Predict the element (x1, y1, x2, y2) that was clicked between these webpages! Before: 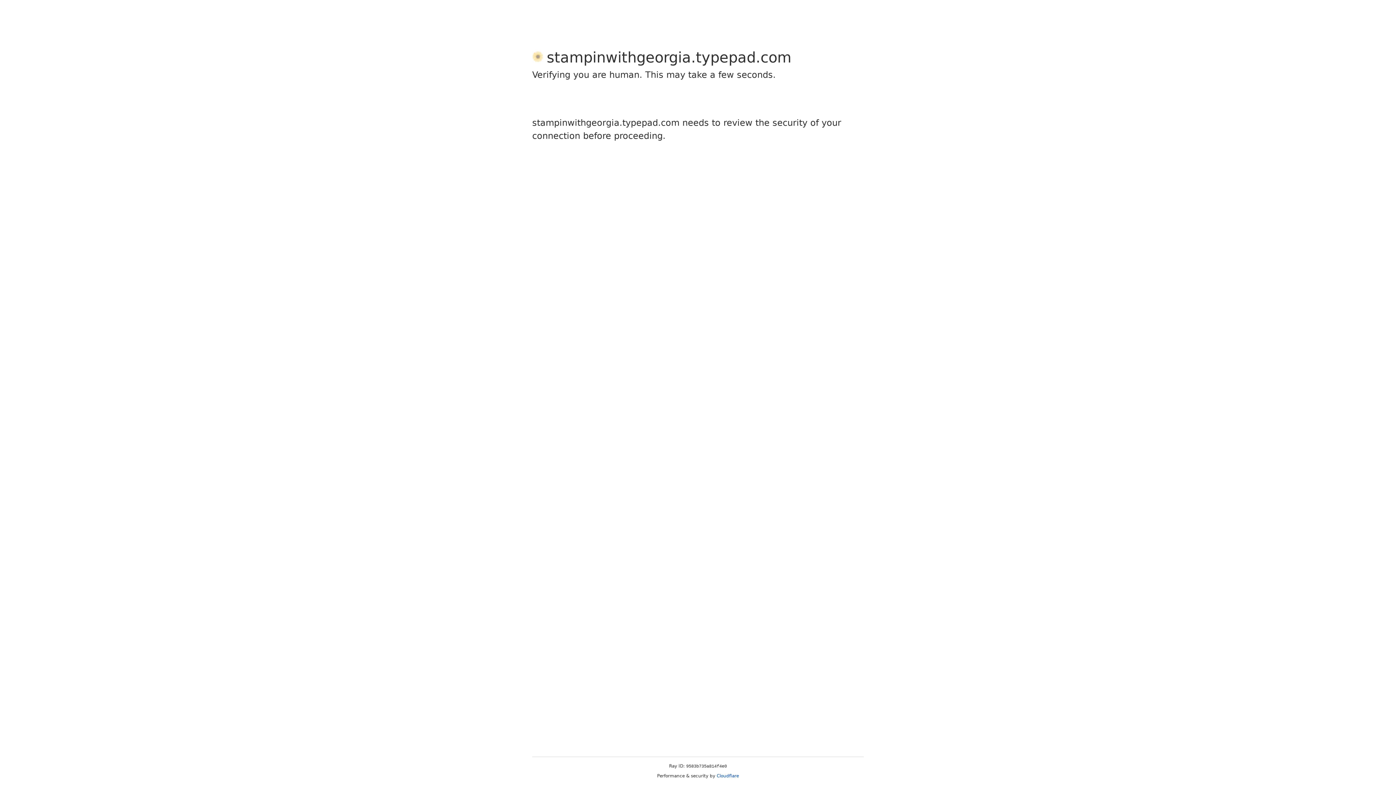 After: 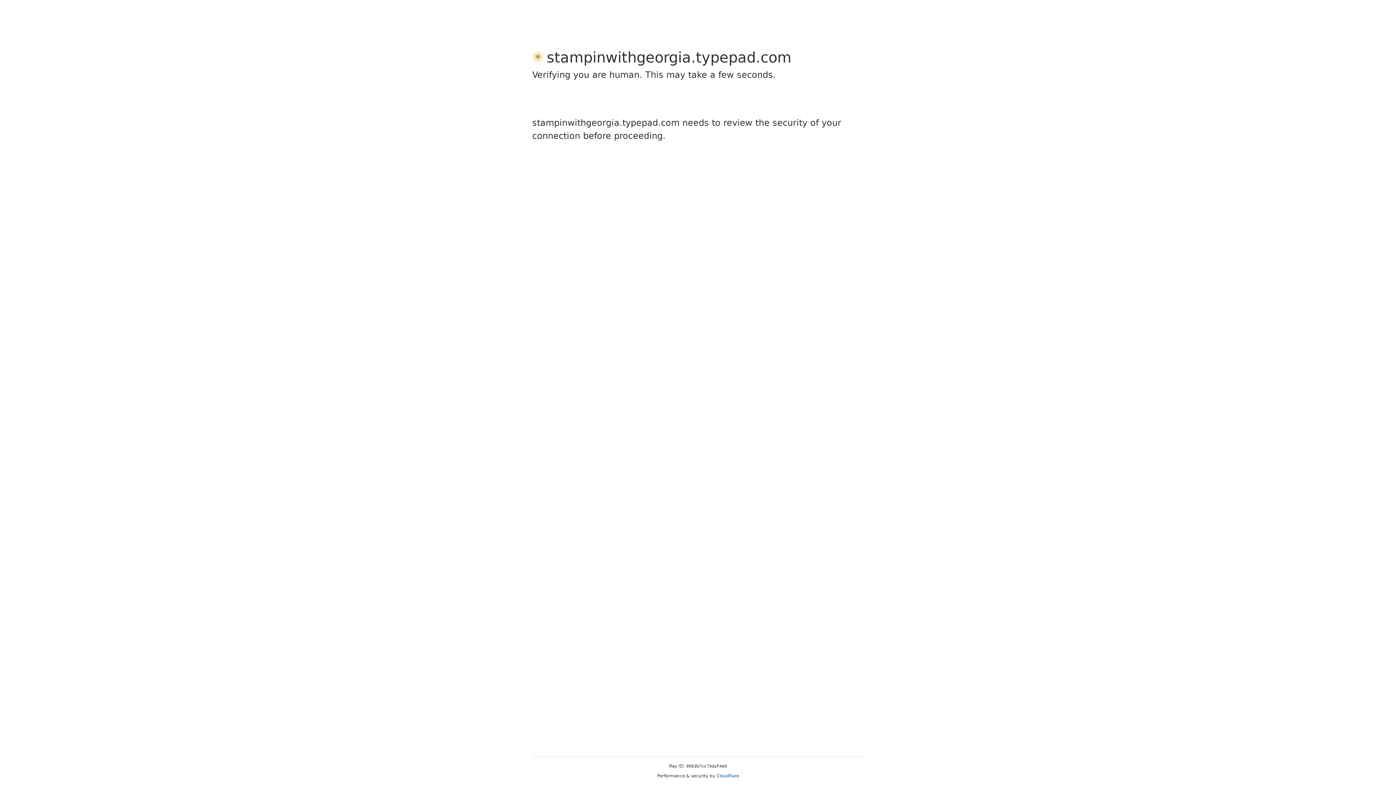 Action: label: Cloudflare bbox: (716, 773, 739, 778)